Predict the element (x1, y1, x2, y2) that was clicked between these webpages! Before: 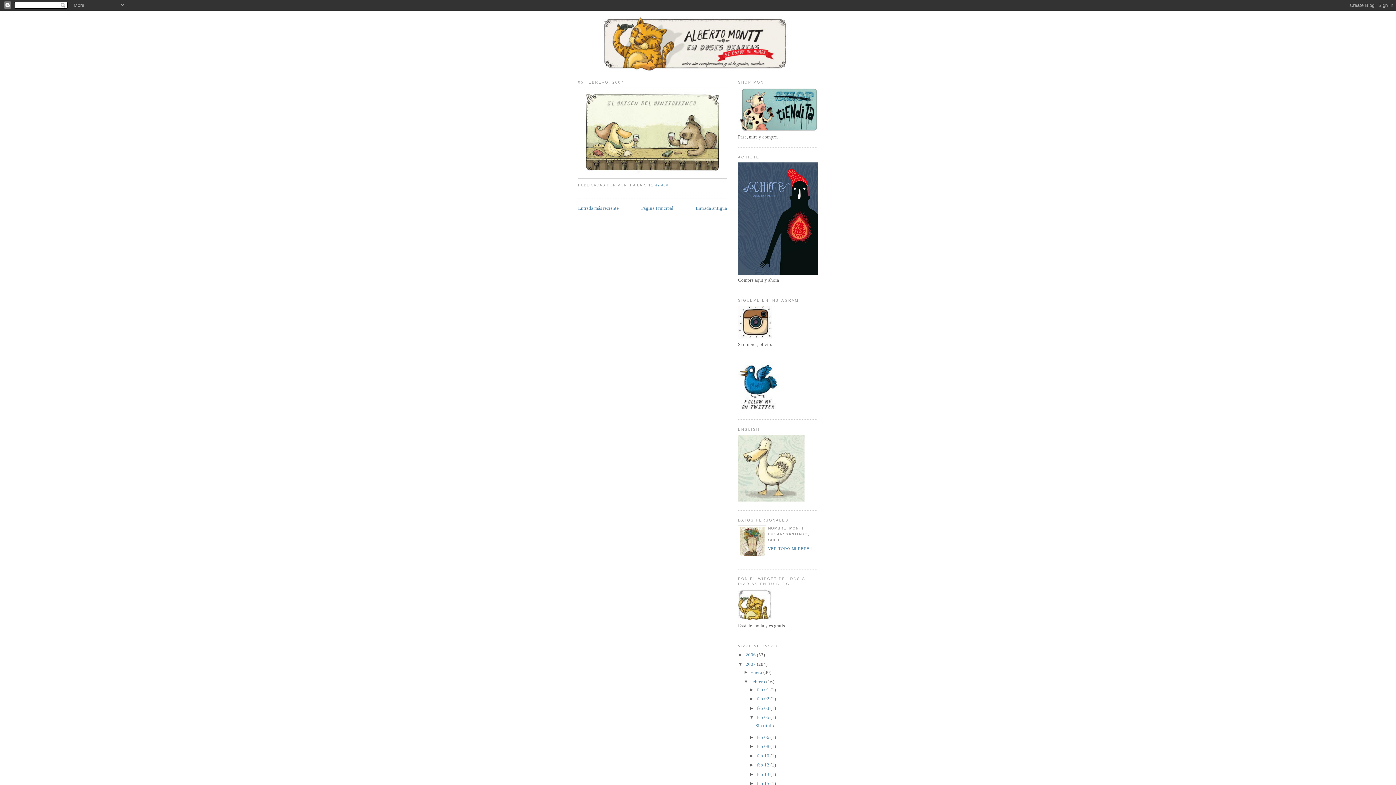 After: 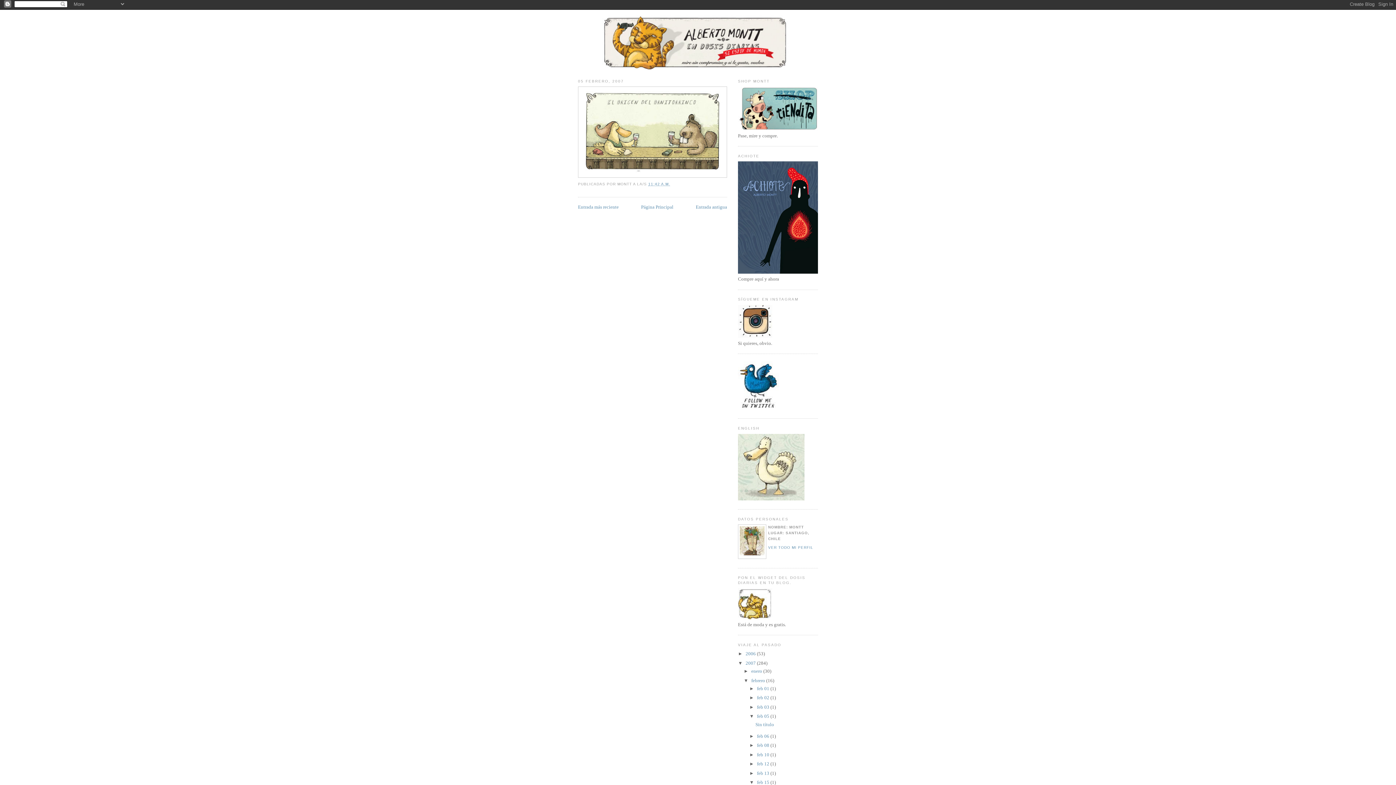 Action: label: ►   bbox: (749, 781, 757, 786)